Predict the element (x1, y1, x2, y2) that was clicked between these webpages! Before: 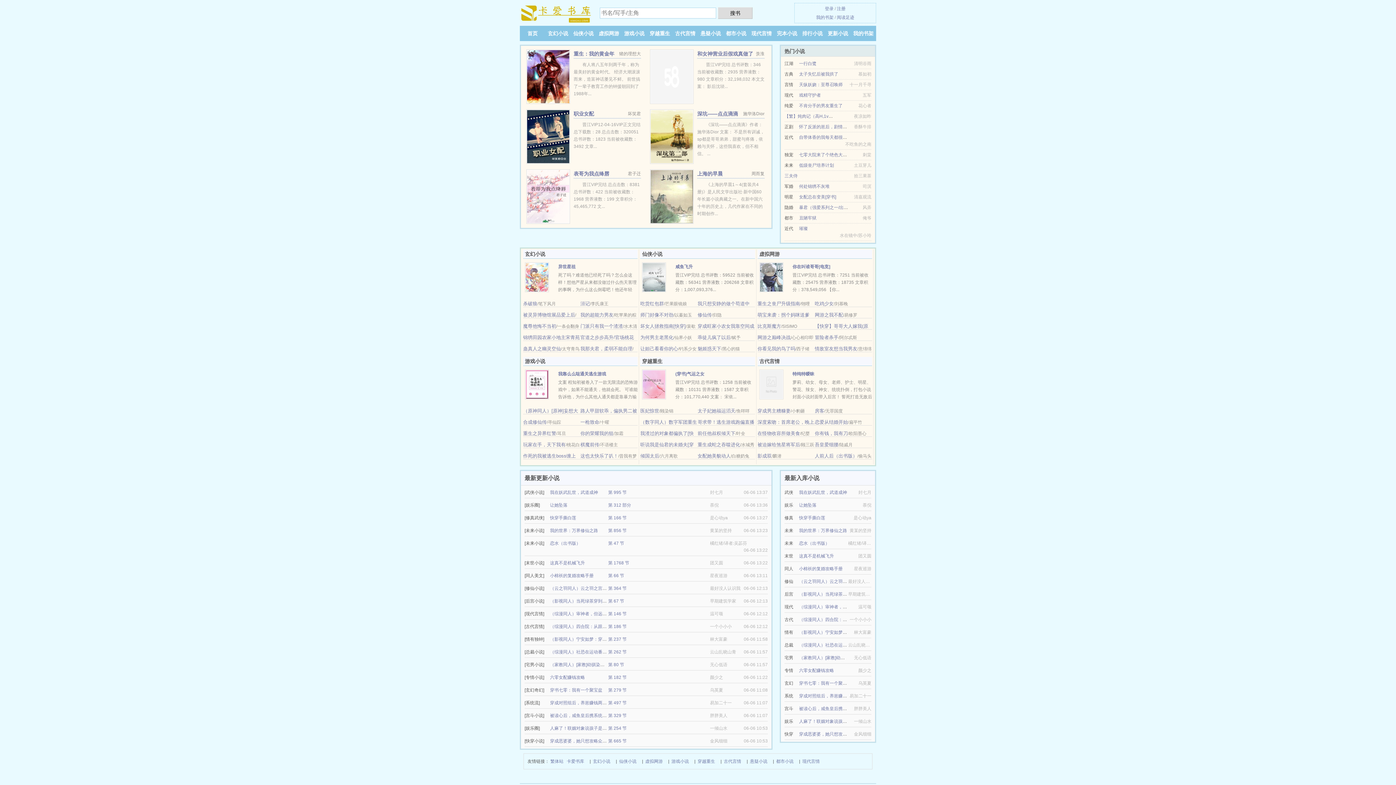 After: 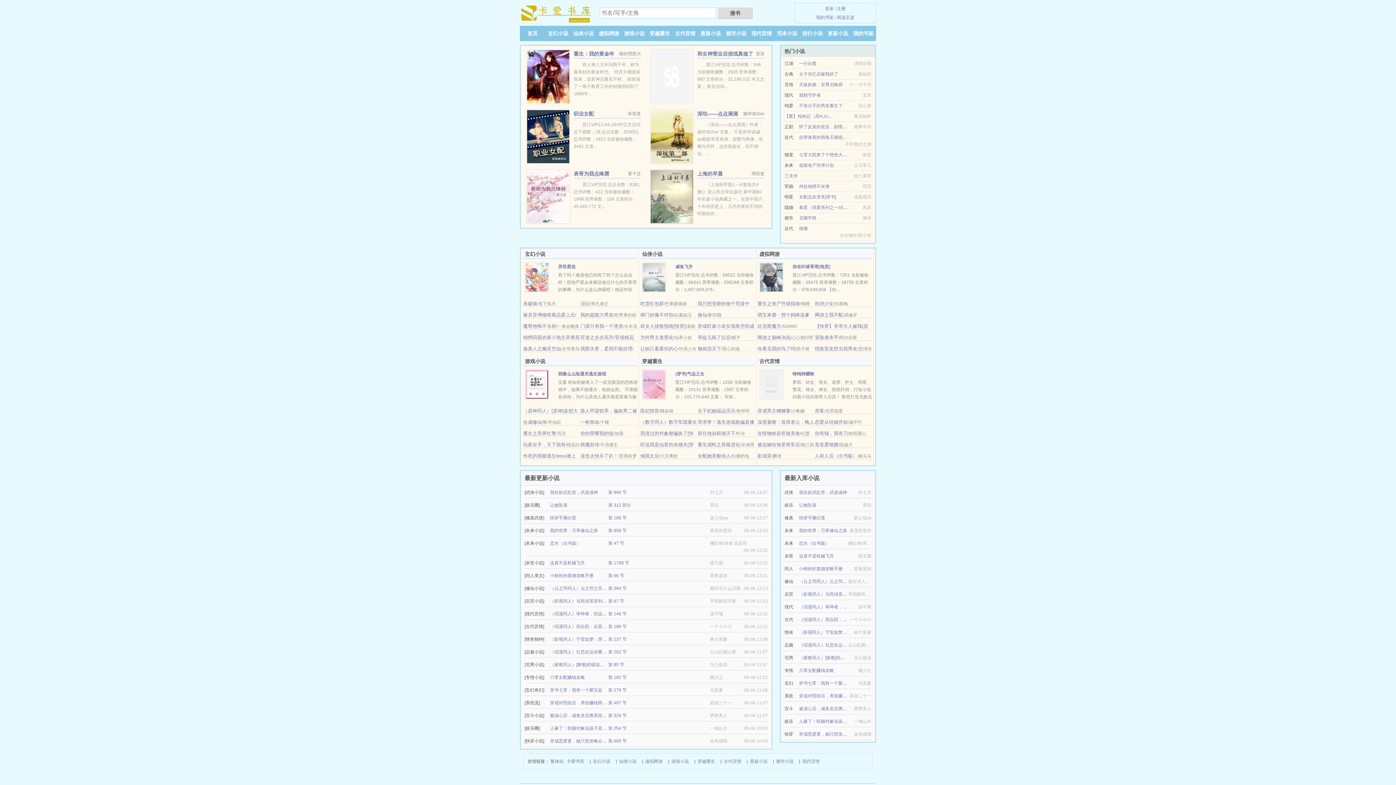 Action: label: 恋爱从结婚开始 bbox: (815, 419, 848, 425)